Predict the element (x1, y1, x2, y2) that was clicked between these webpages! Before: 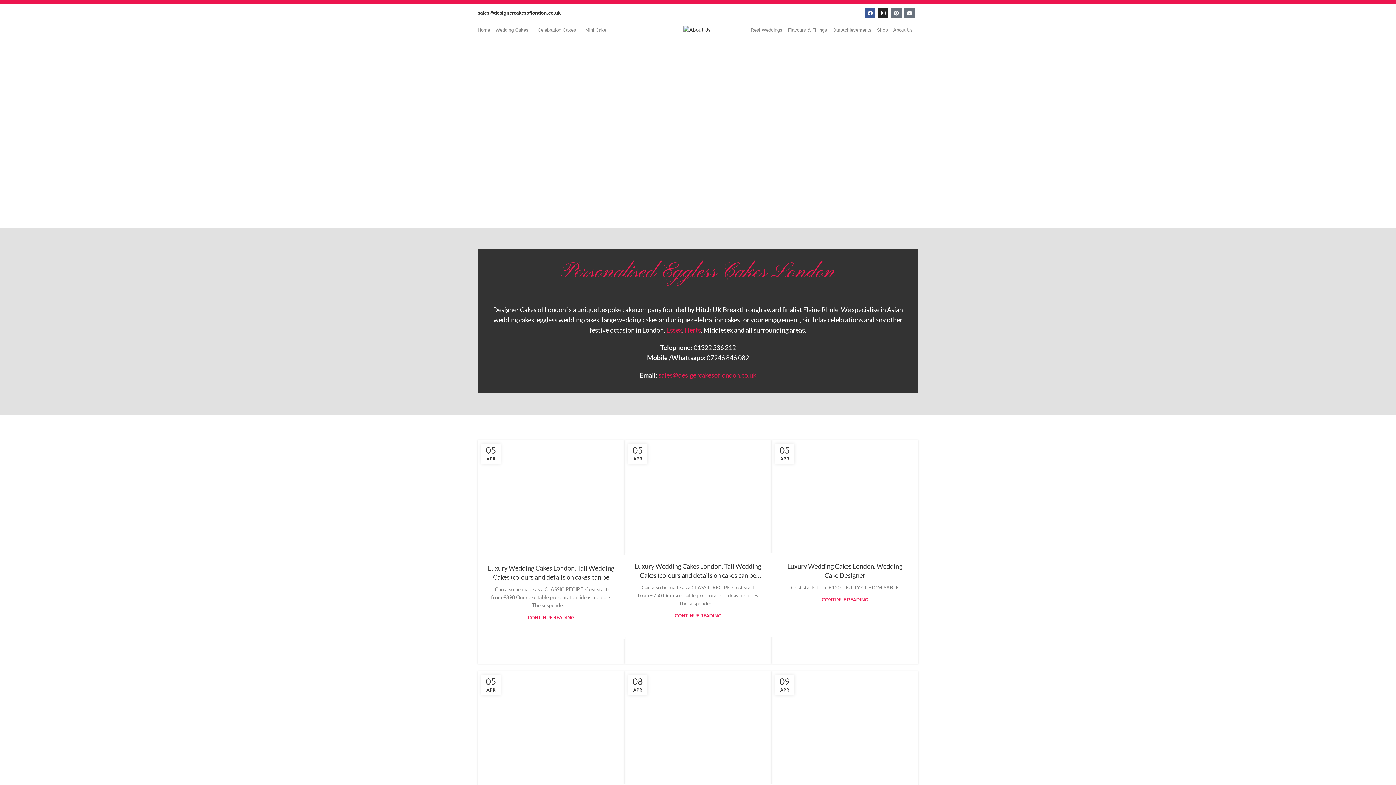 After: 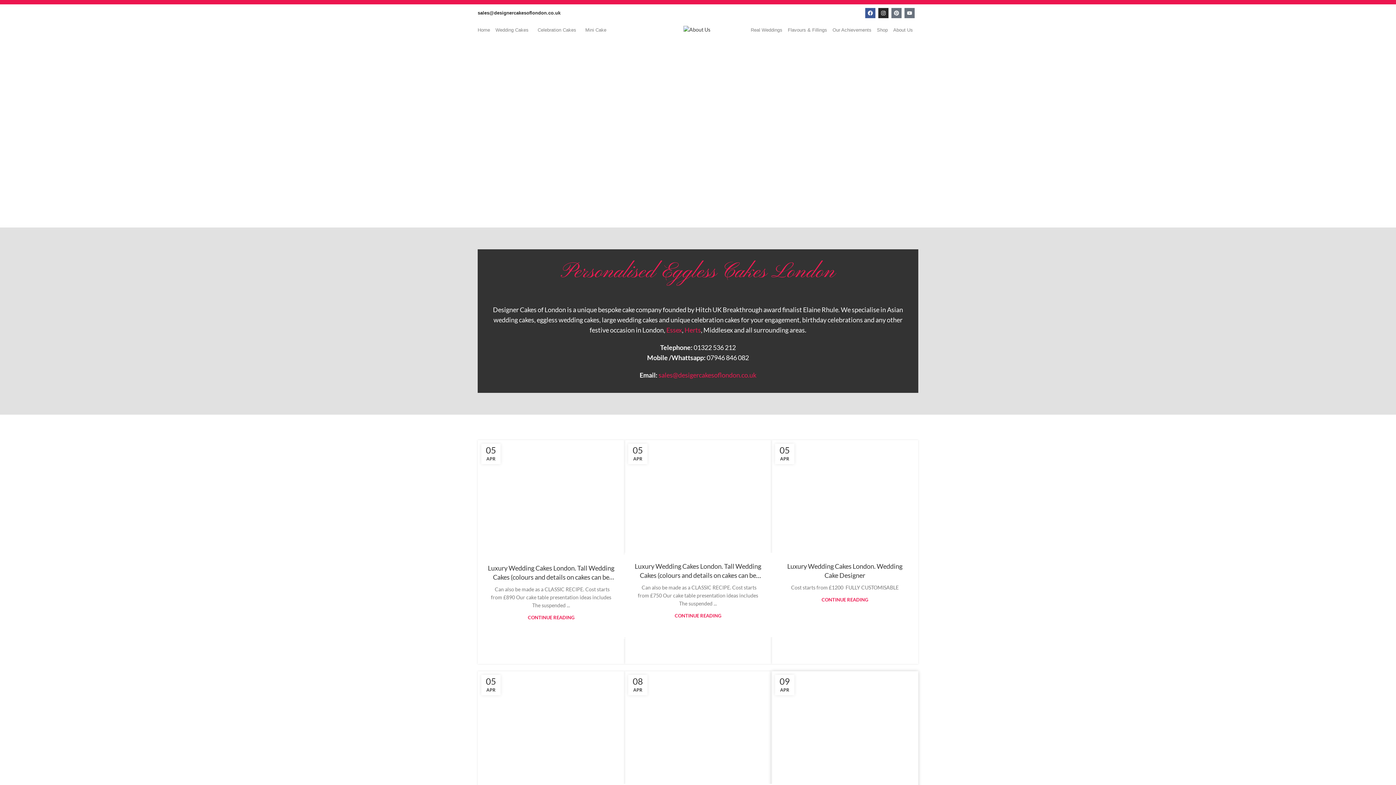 Action: bbox: (770, 670, 919, 785)